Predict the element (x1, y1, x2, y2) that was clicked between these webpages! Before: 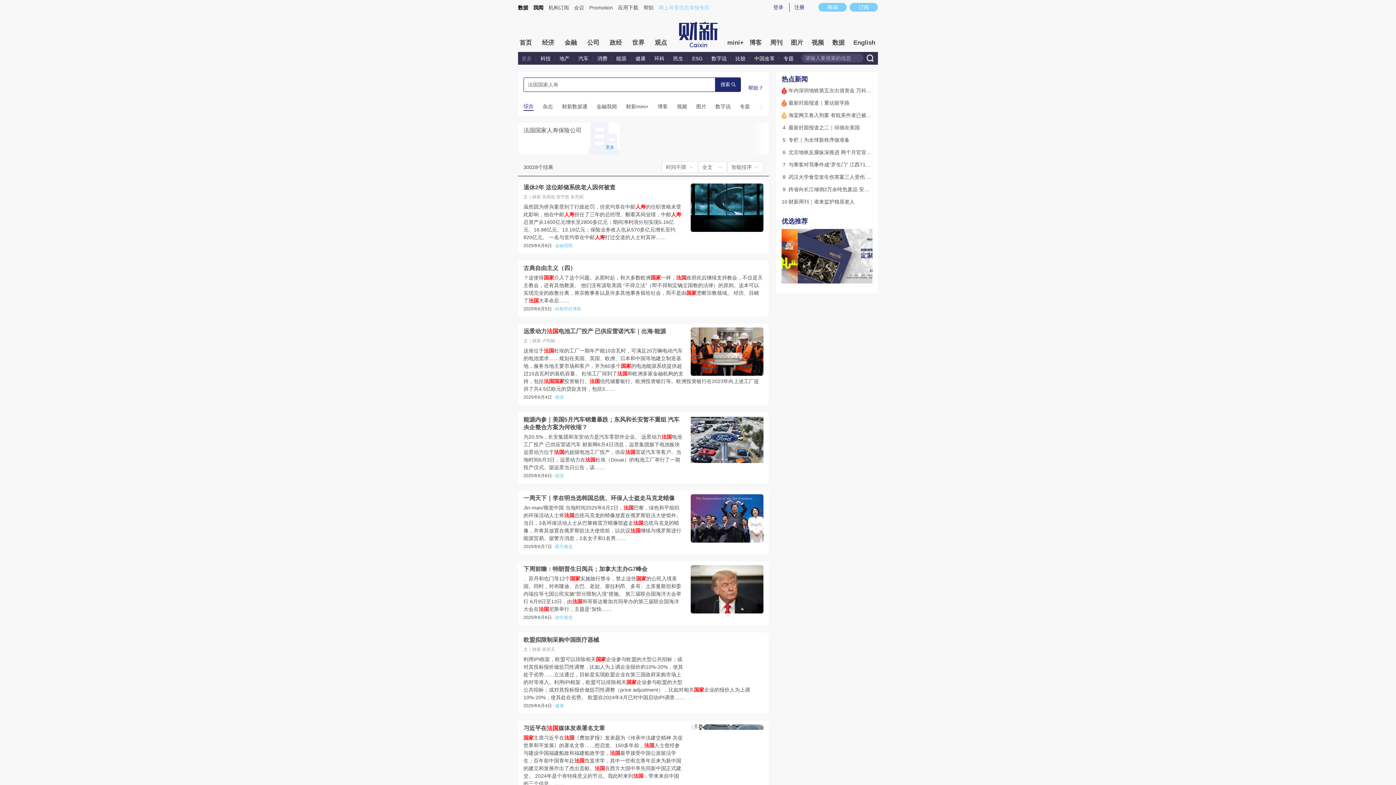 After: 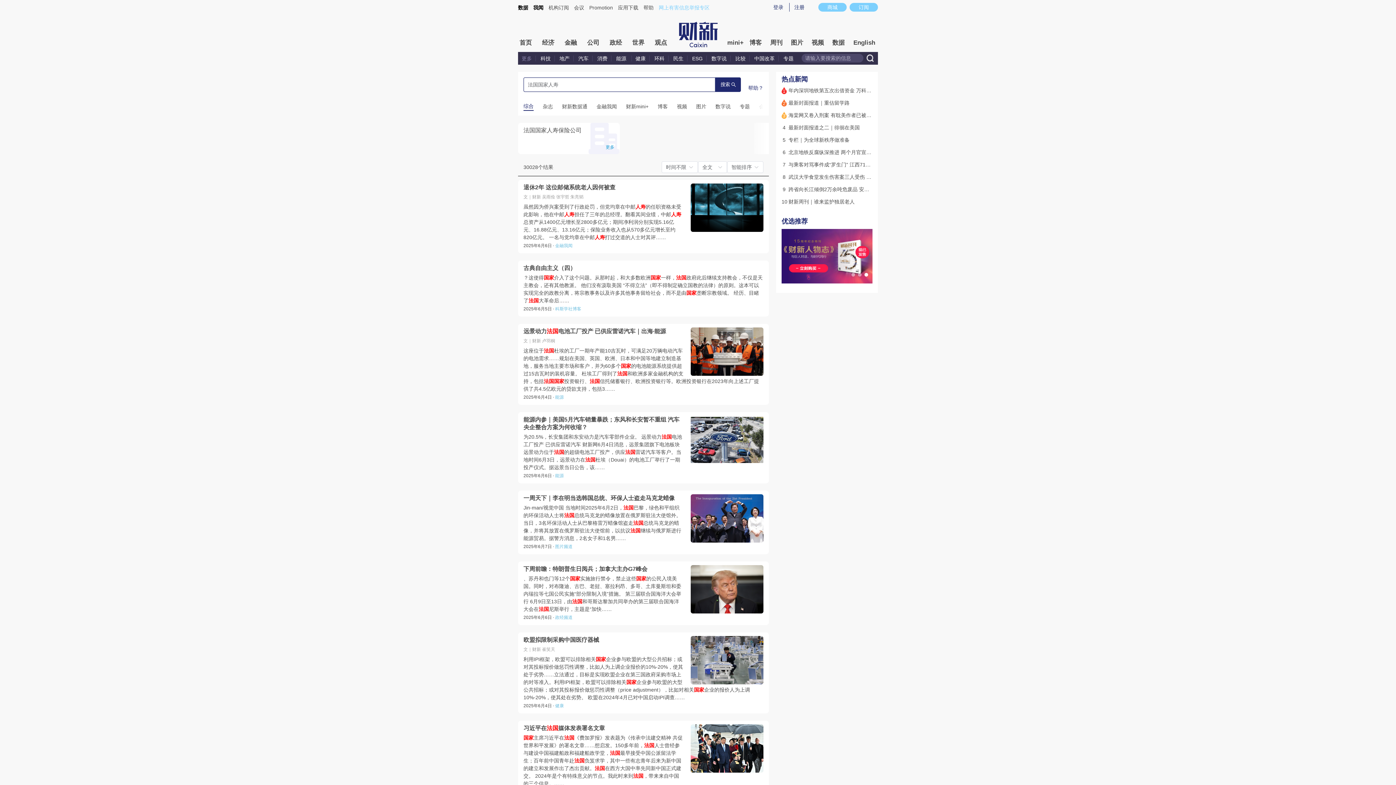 Action: label: 科技 bbox: (537, 55, 554, 61)